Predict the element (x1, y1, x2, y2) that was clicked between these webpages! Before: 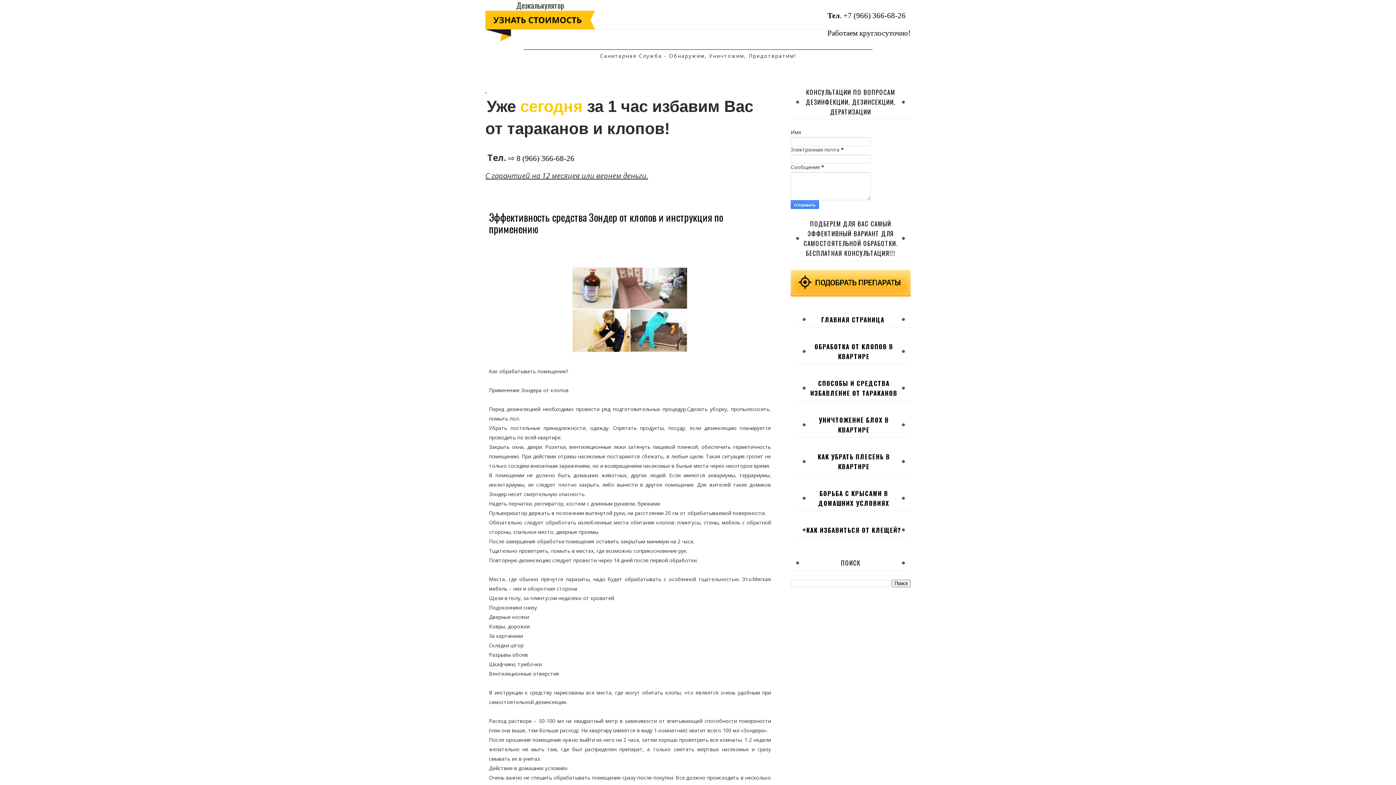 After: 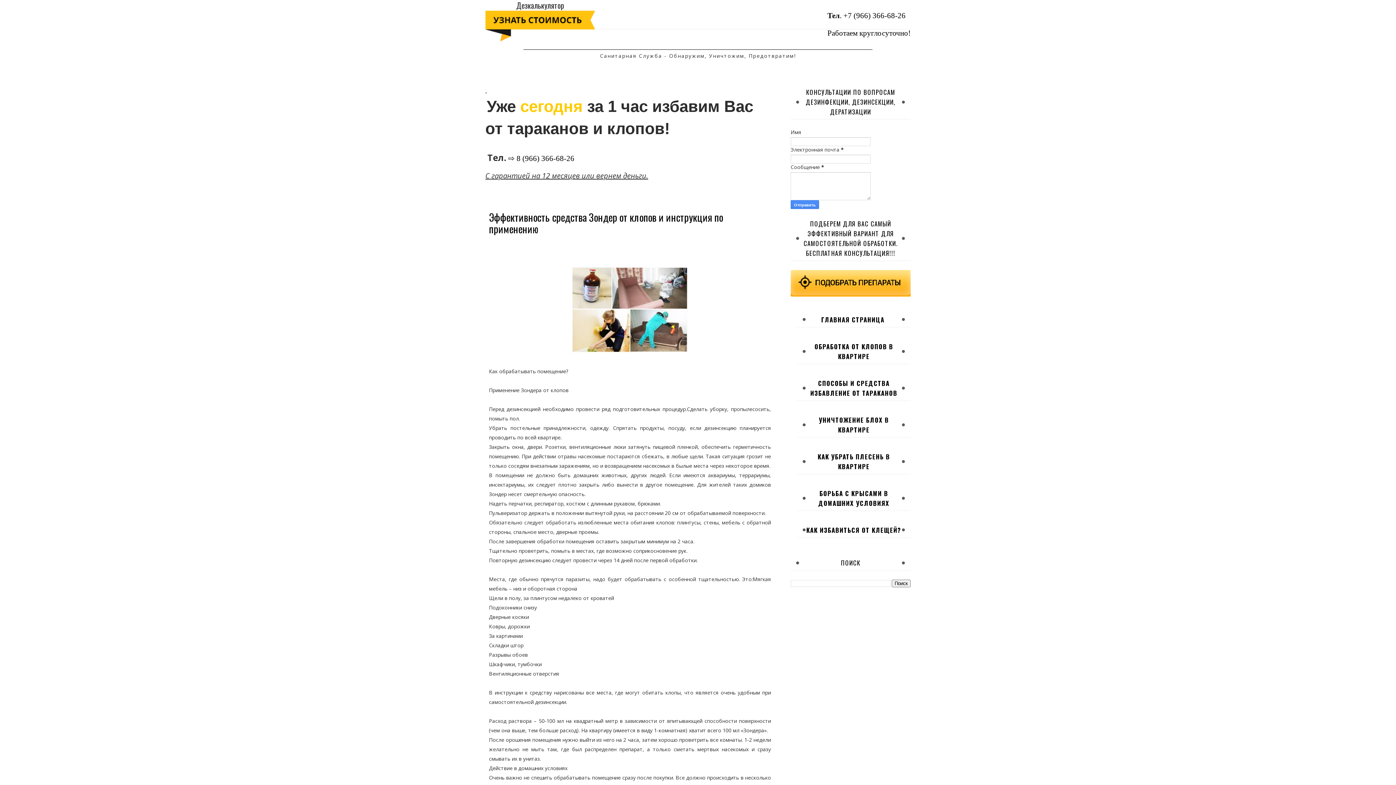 Action: bbox: (843, 11, 905, 20) label: +7 (966) 366-68-26